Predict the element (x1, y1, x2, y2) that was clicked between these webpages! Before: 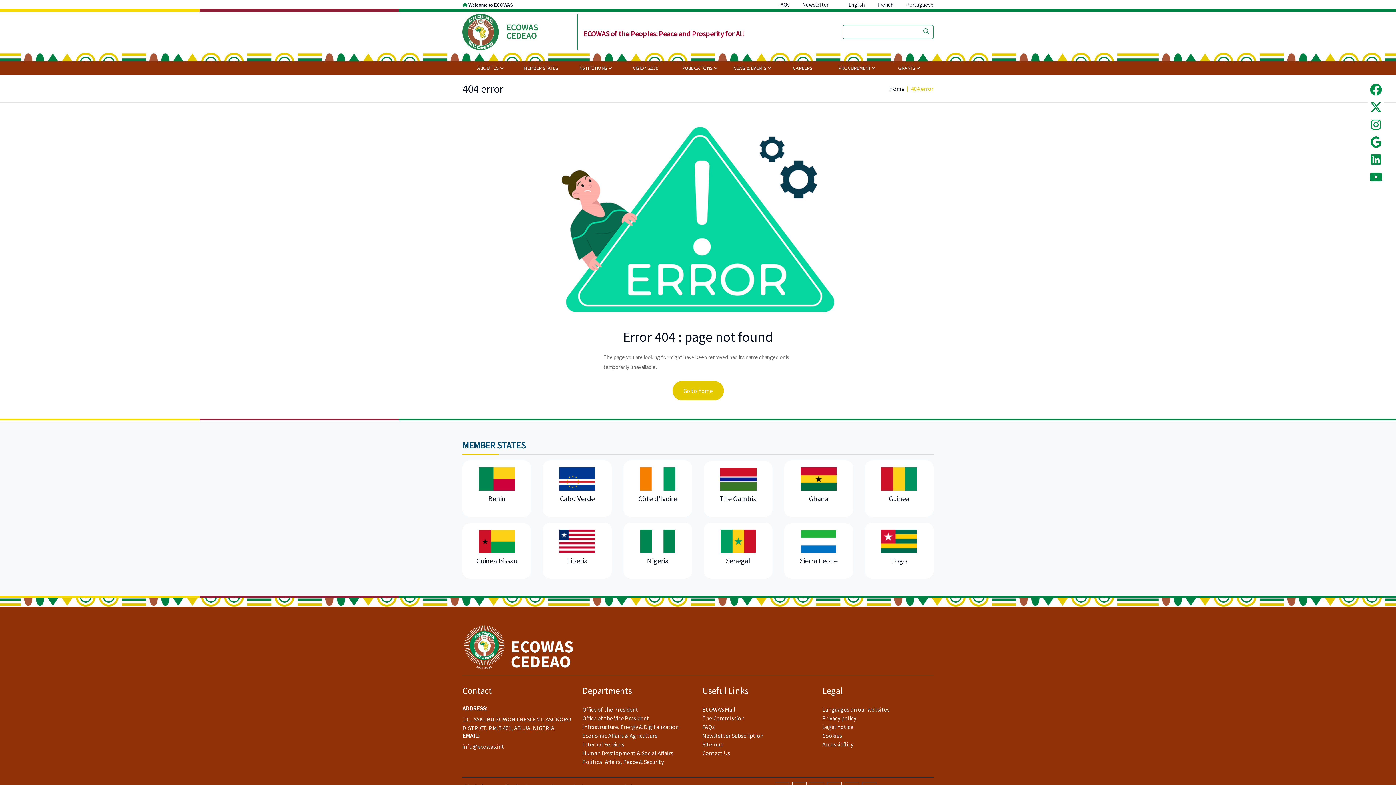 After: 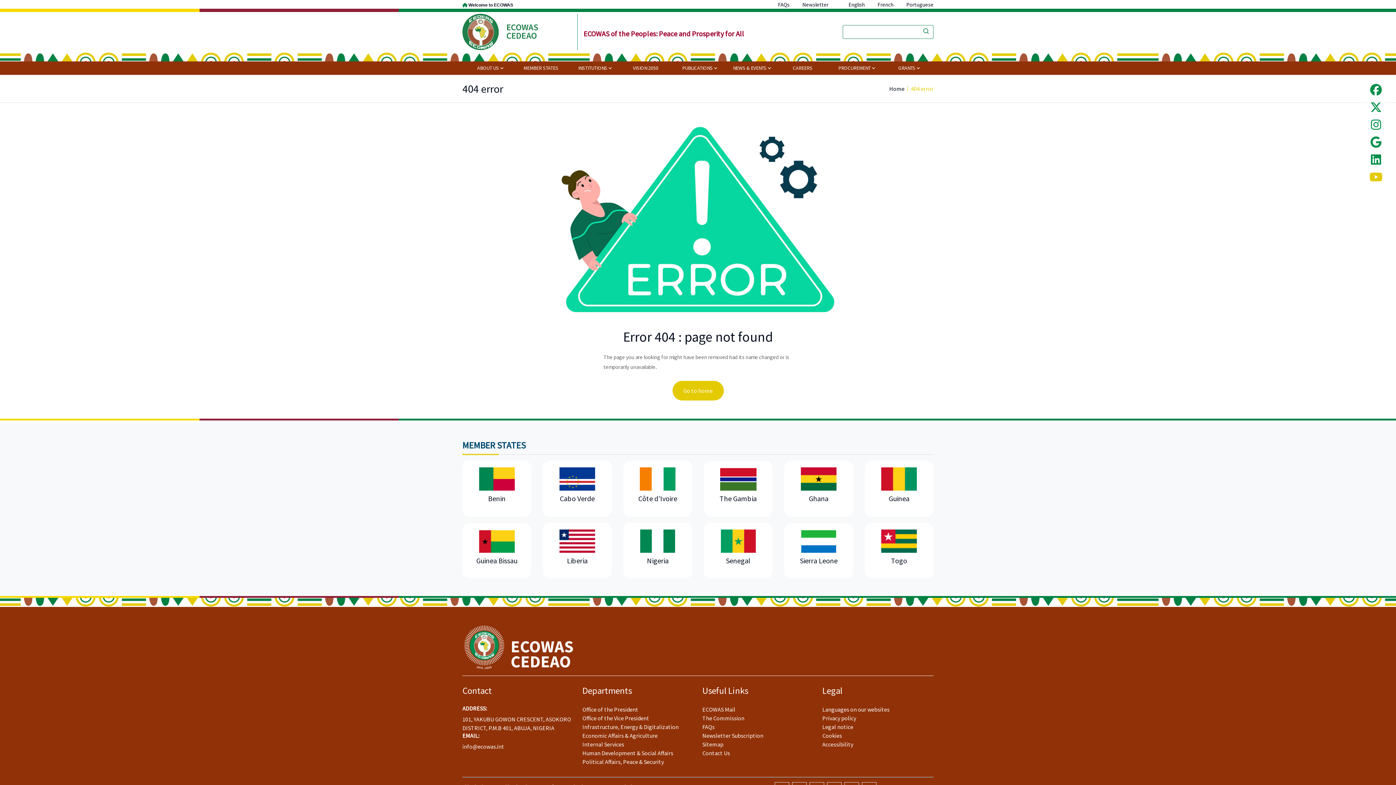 Action: bbox: (1369, 170, 1382, 184)